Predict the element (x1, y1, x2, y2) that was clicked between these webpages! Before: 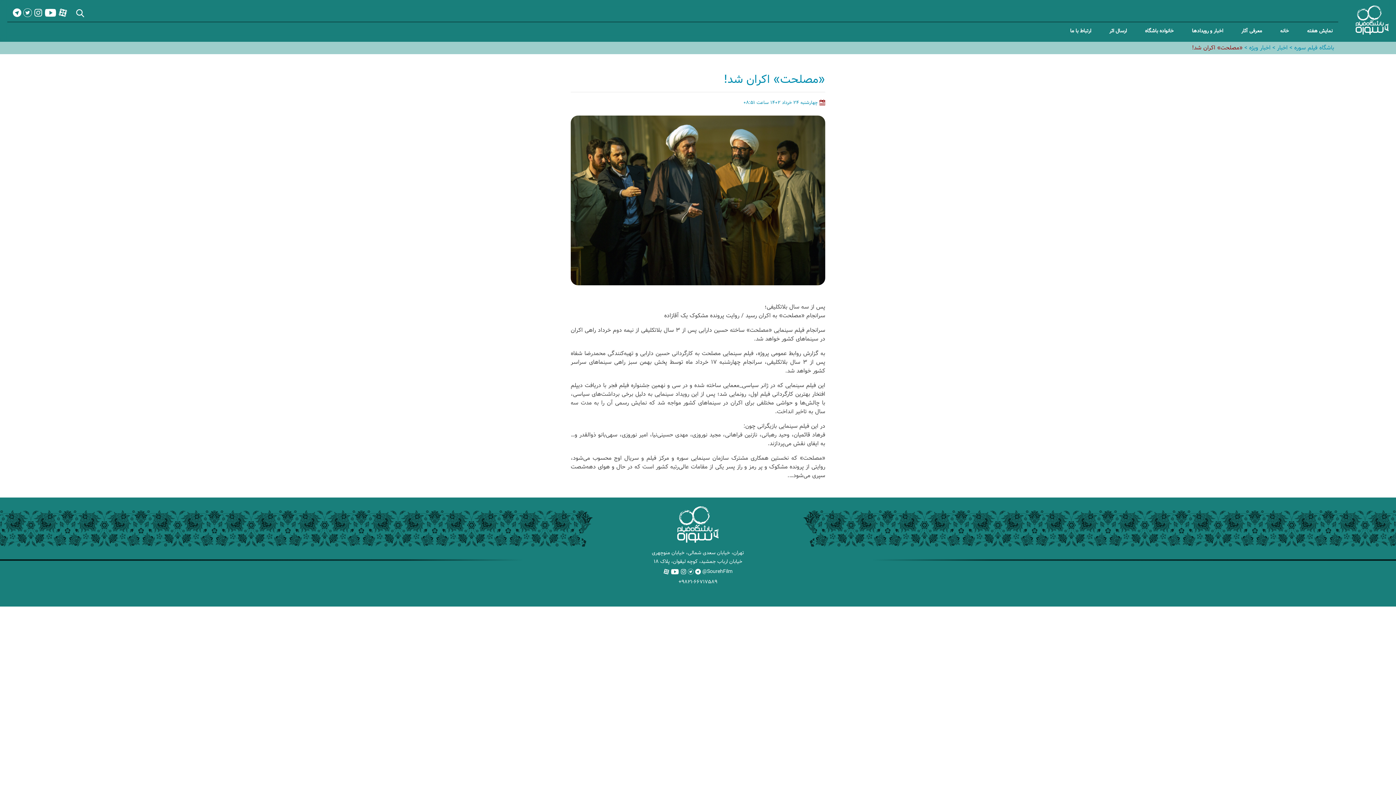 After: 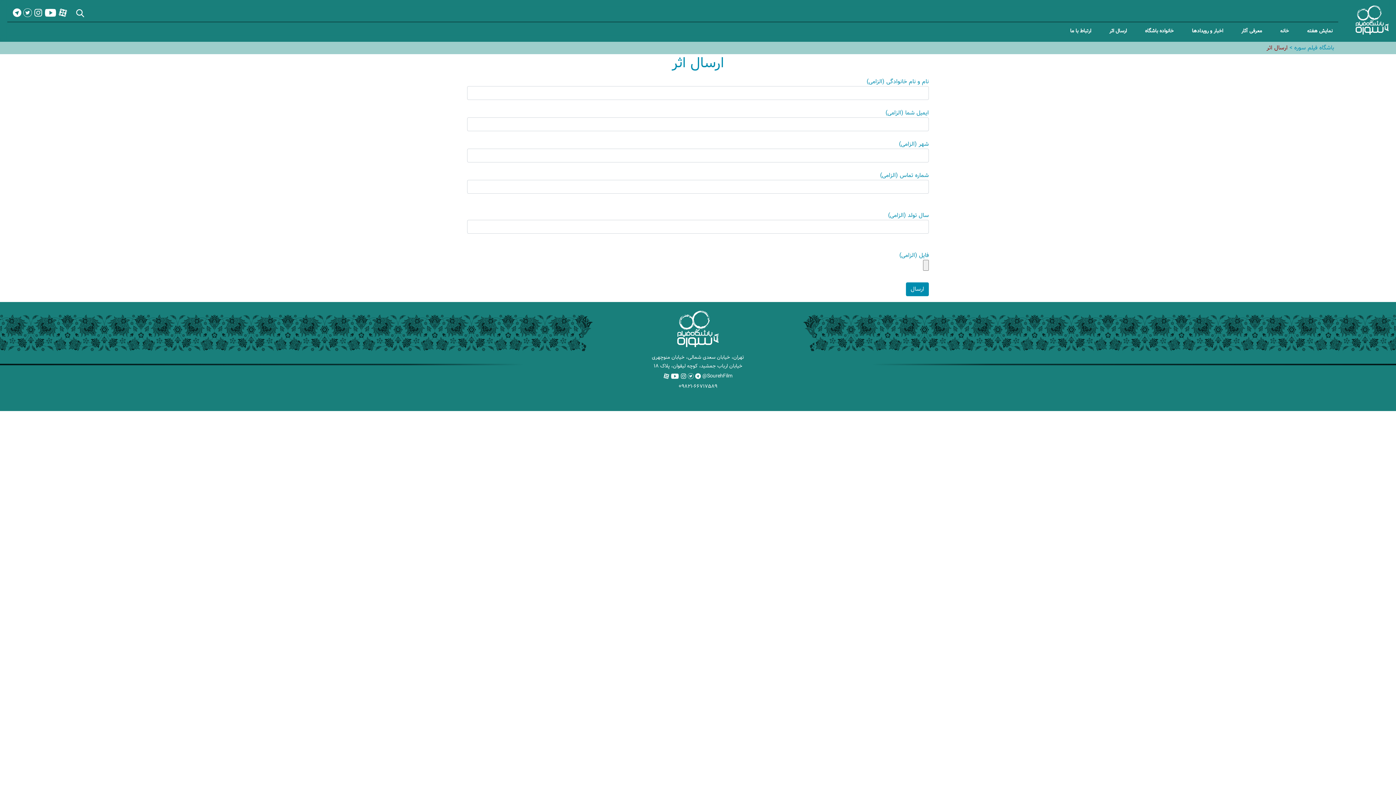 Action: label: ارسال اثر bbox: (1104, 24, 1132, 39)